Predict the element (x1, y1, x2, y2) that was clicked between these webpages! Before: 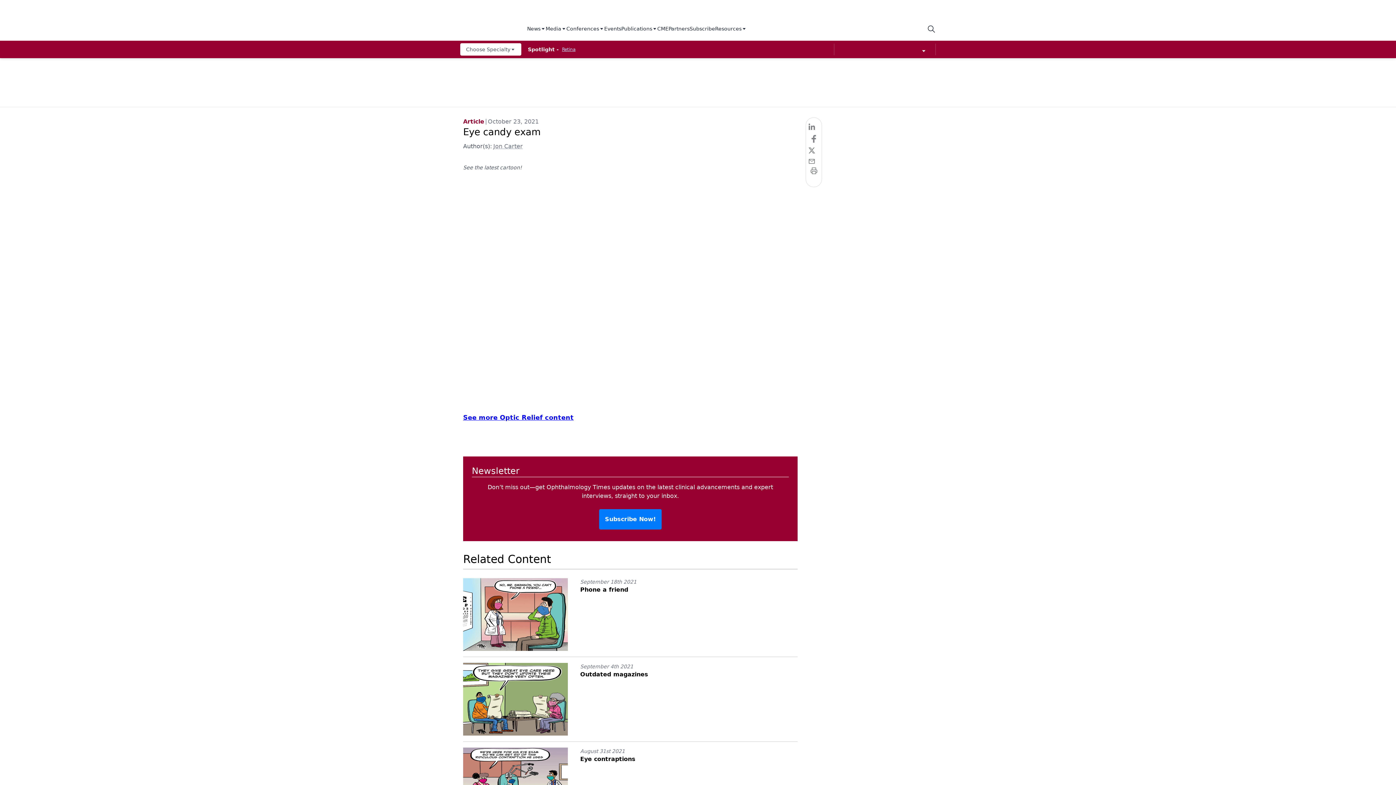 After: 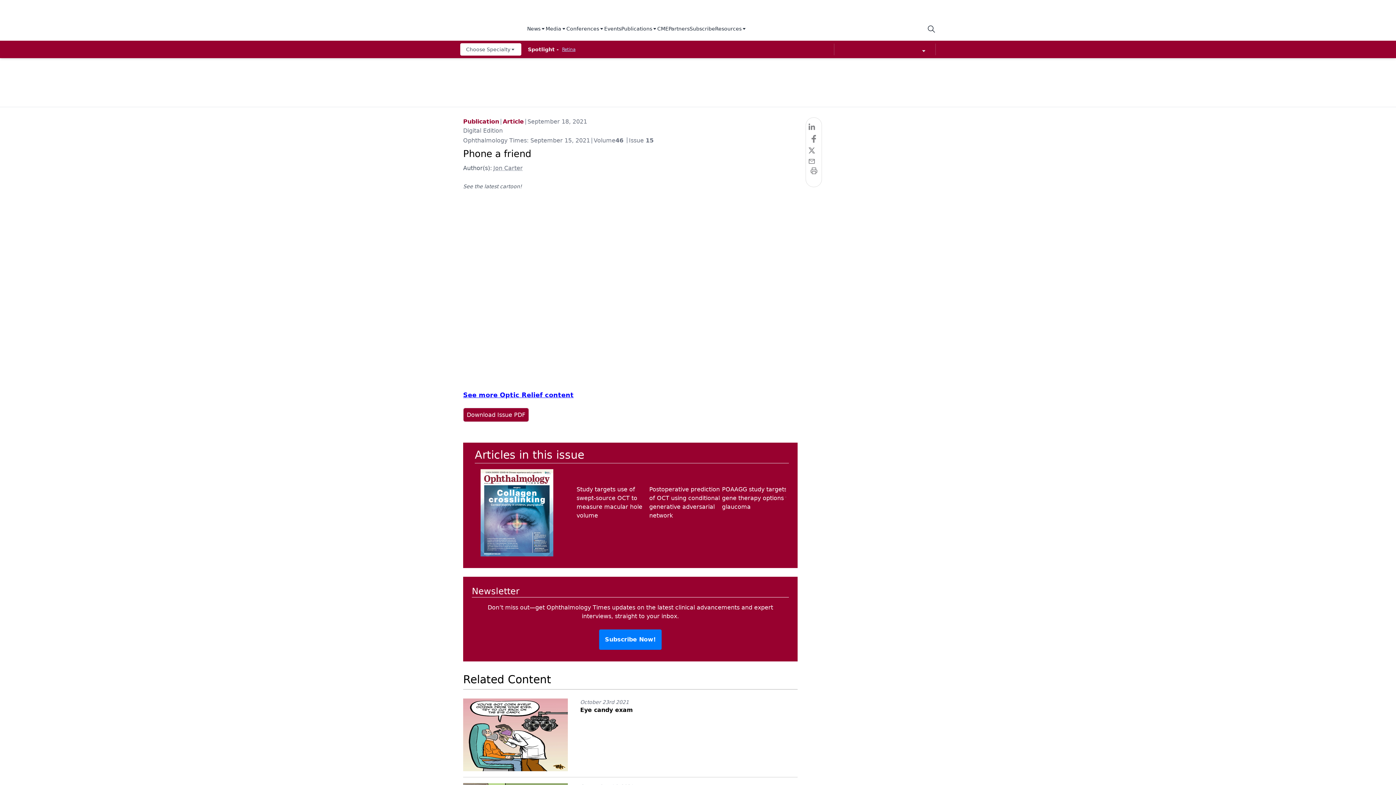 Action: bbox: (580, 586, 628, 593) label: Phone a friend